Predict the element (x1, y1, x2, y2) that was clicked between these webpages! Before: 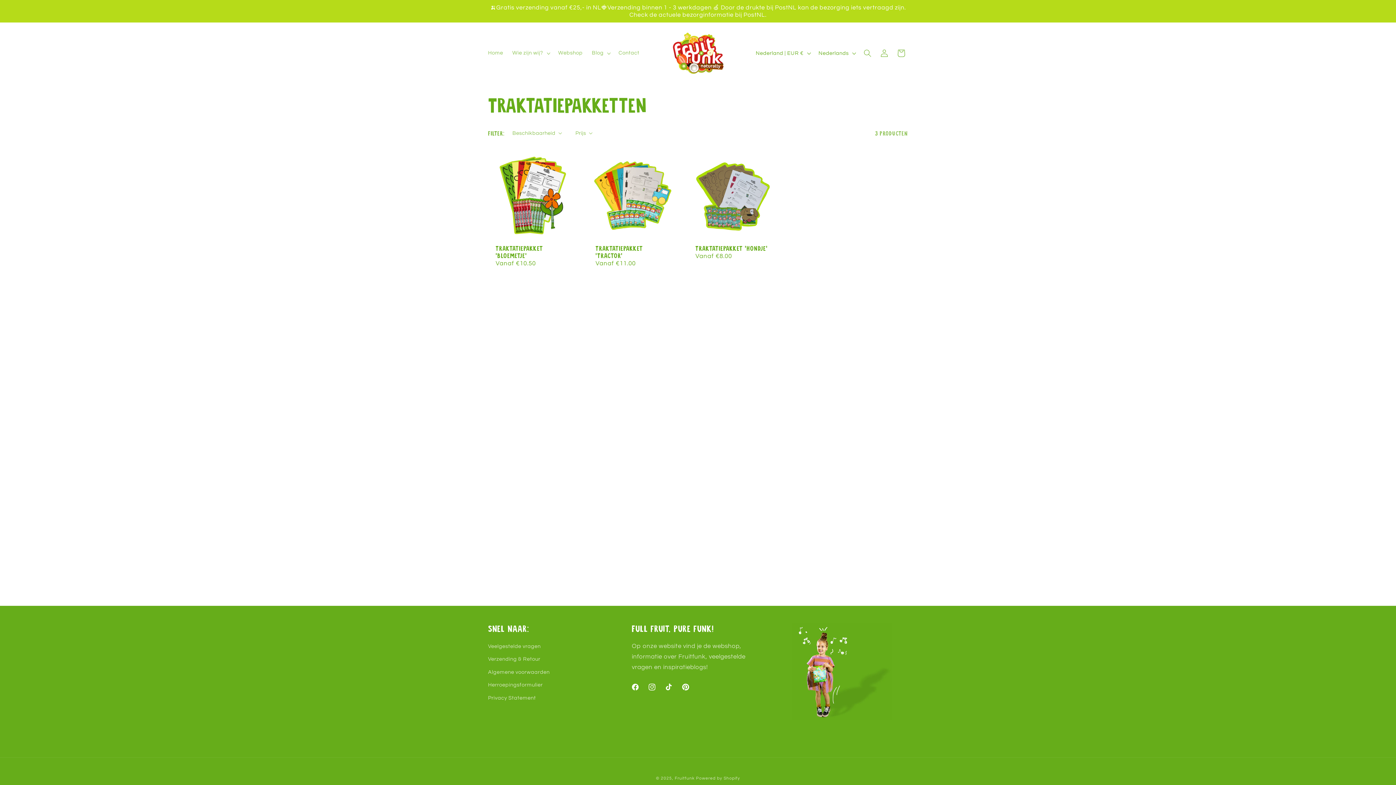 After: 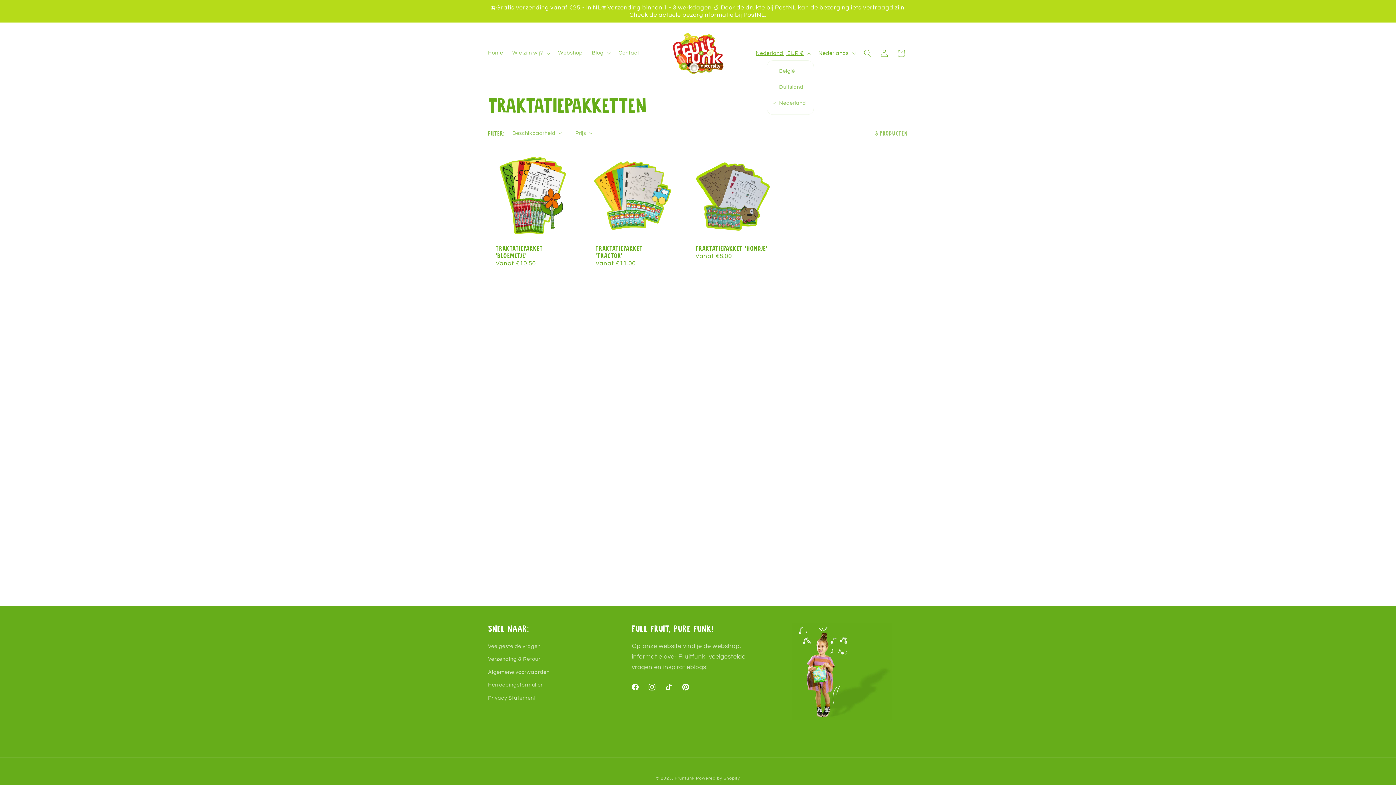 Action: label: Nederland | EUR € bbox: (751, 45, 814, 60)